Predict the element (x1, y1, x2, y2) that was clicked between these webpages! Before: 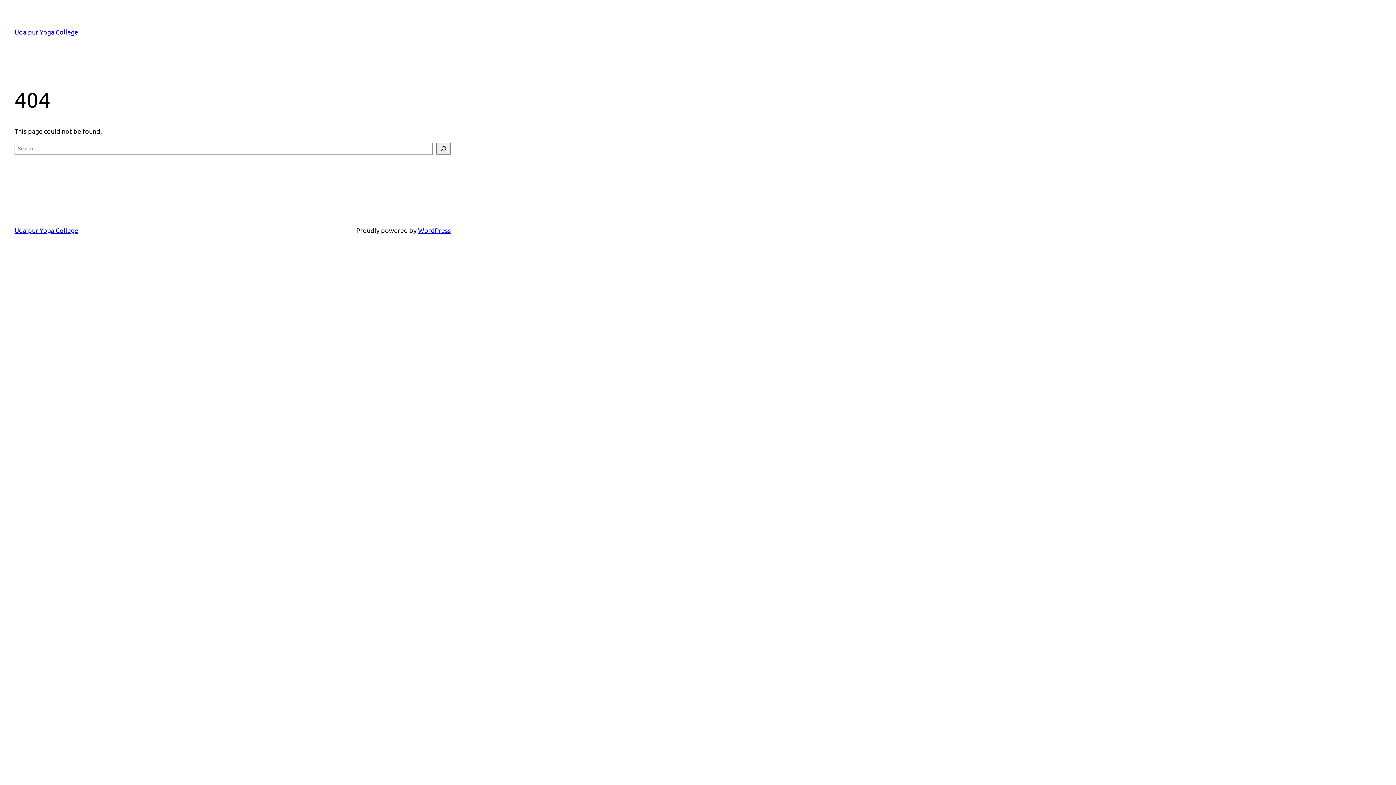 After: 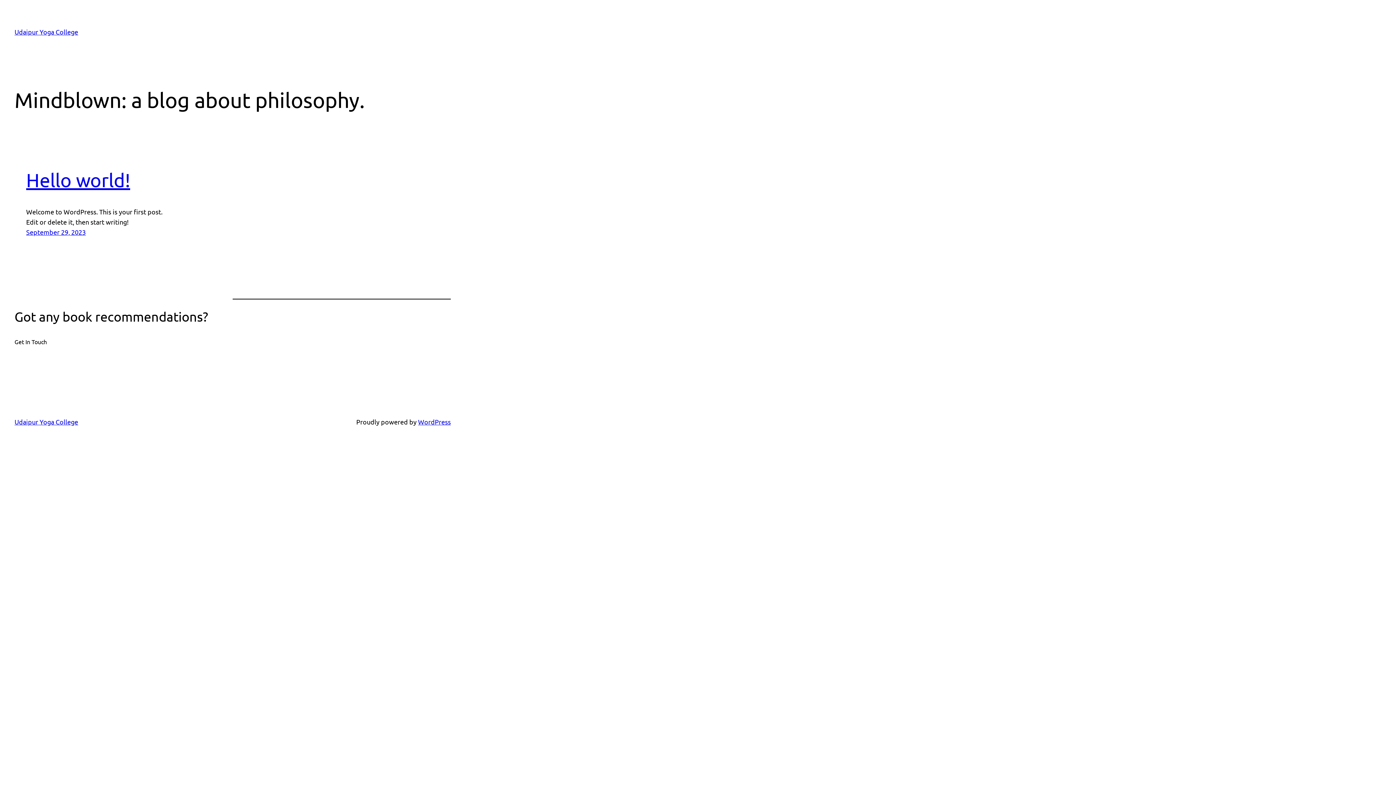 Action: label: Udaipur Yoga College bbox: (14, 28, 78, 35)